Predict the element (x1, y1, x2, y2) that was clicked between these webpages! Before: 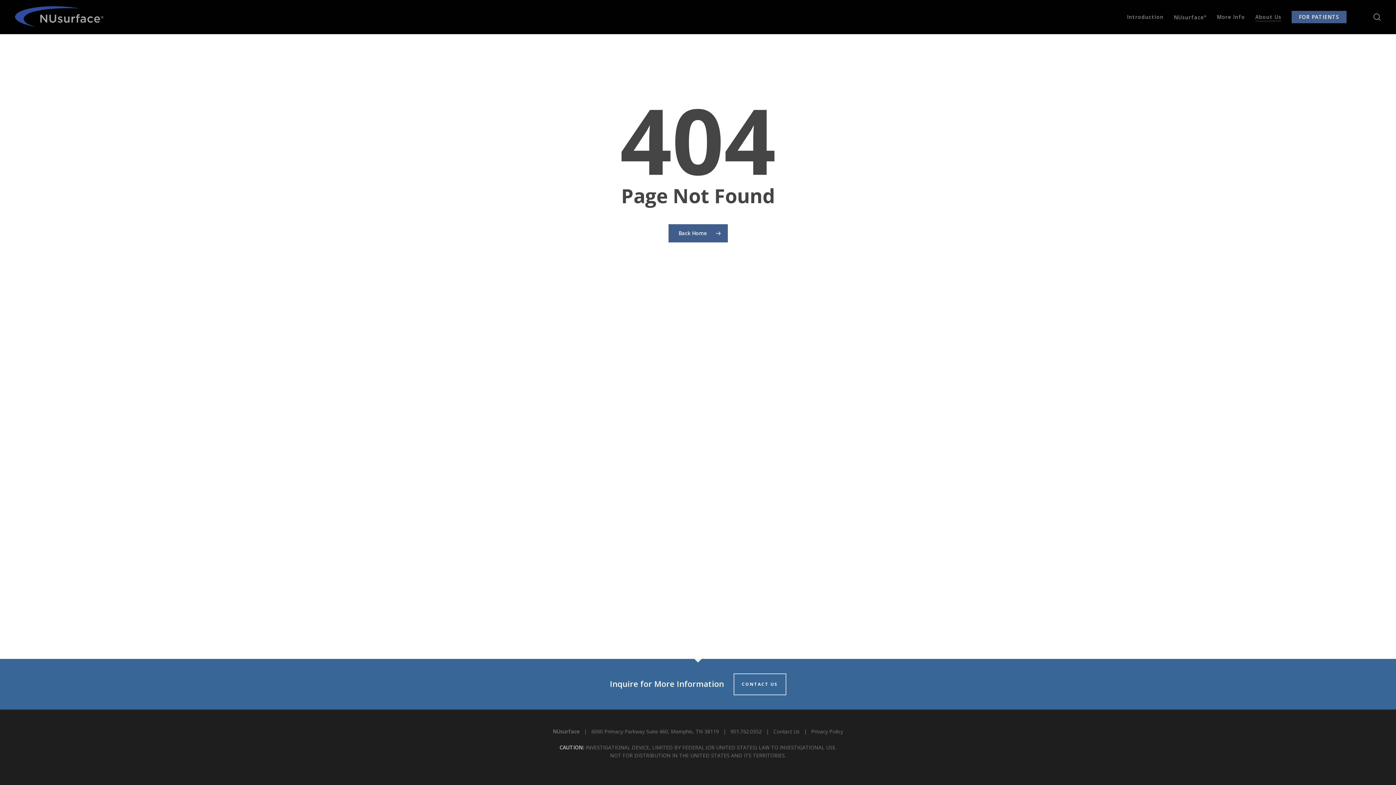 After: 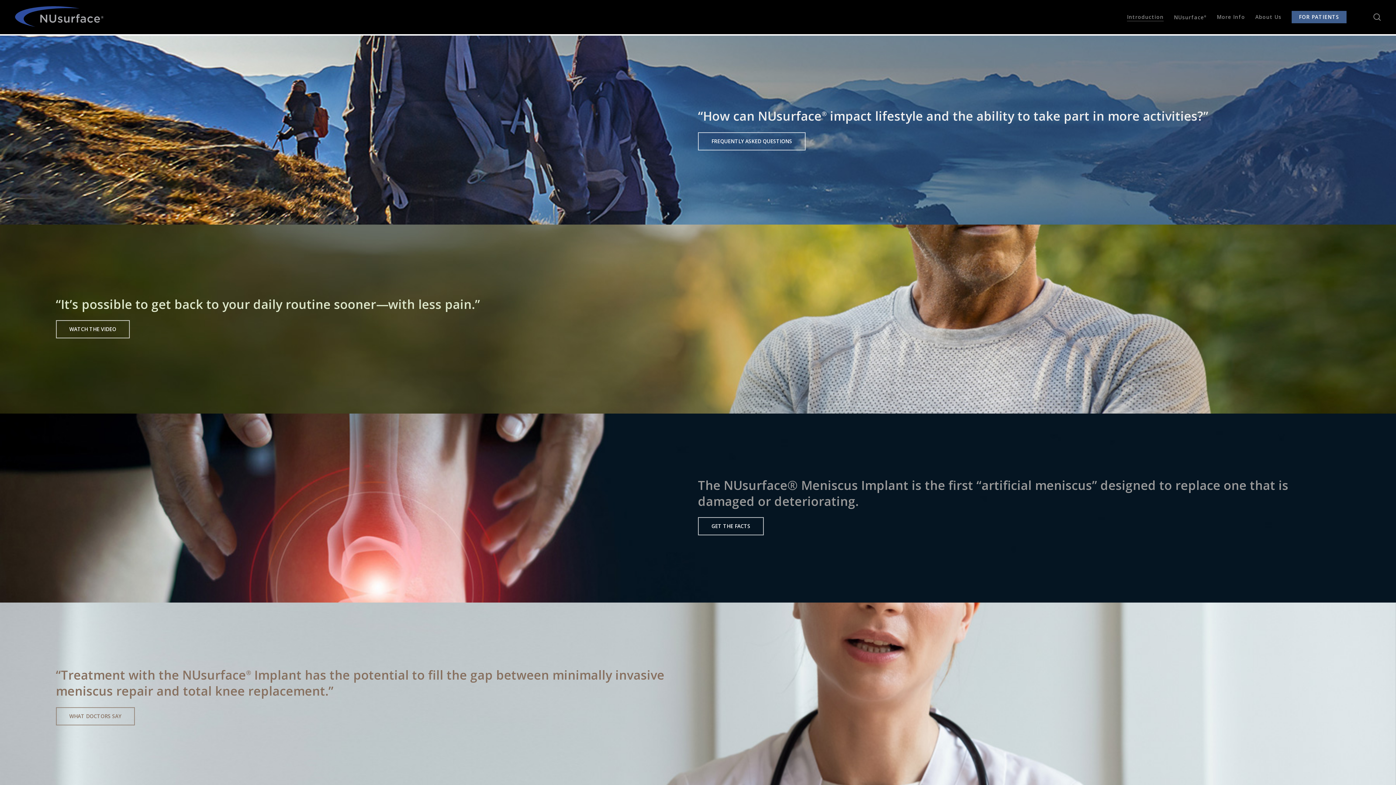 Action: bbox: (1127, 14, 1164, 19) label: Introduction